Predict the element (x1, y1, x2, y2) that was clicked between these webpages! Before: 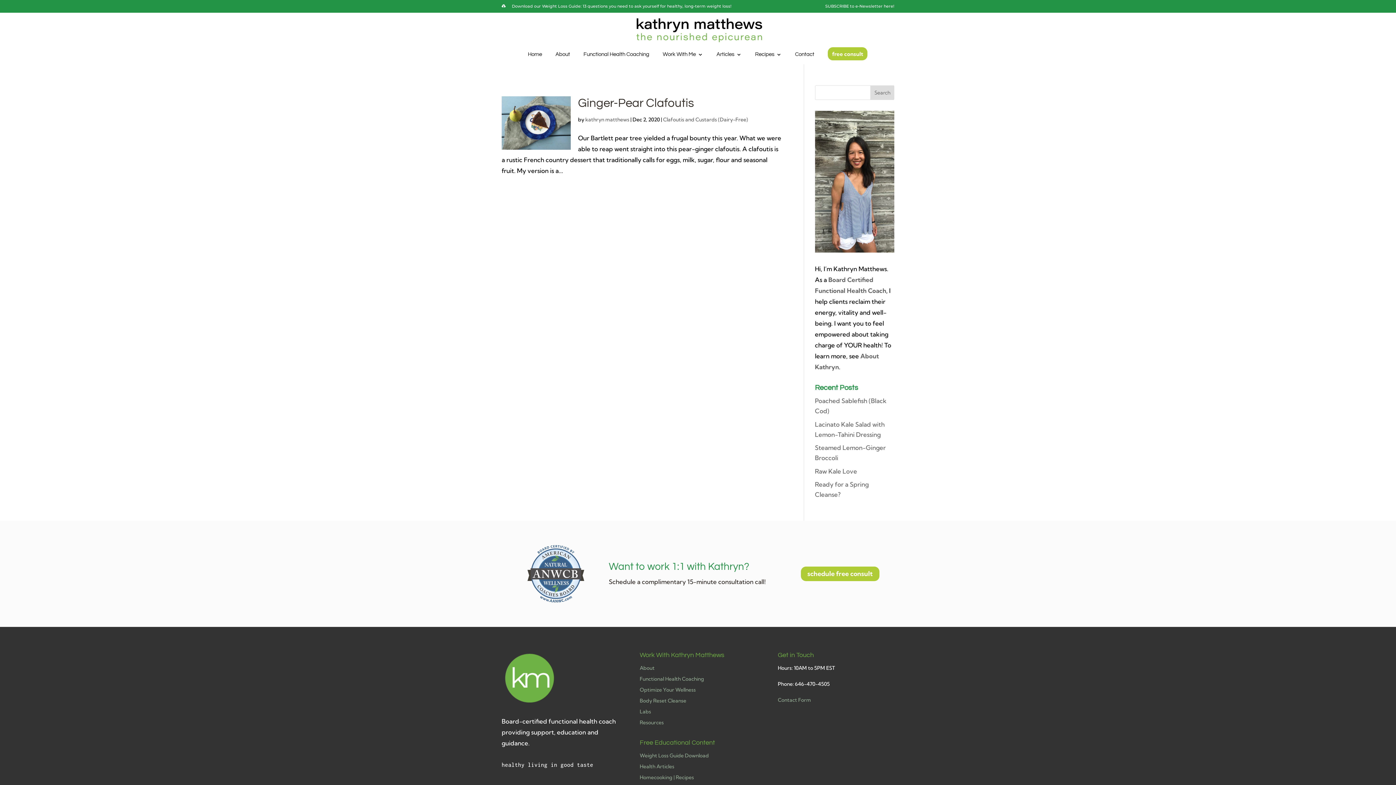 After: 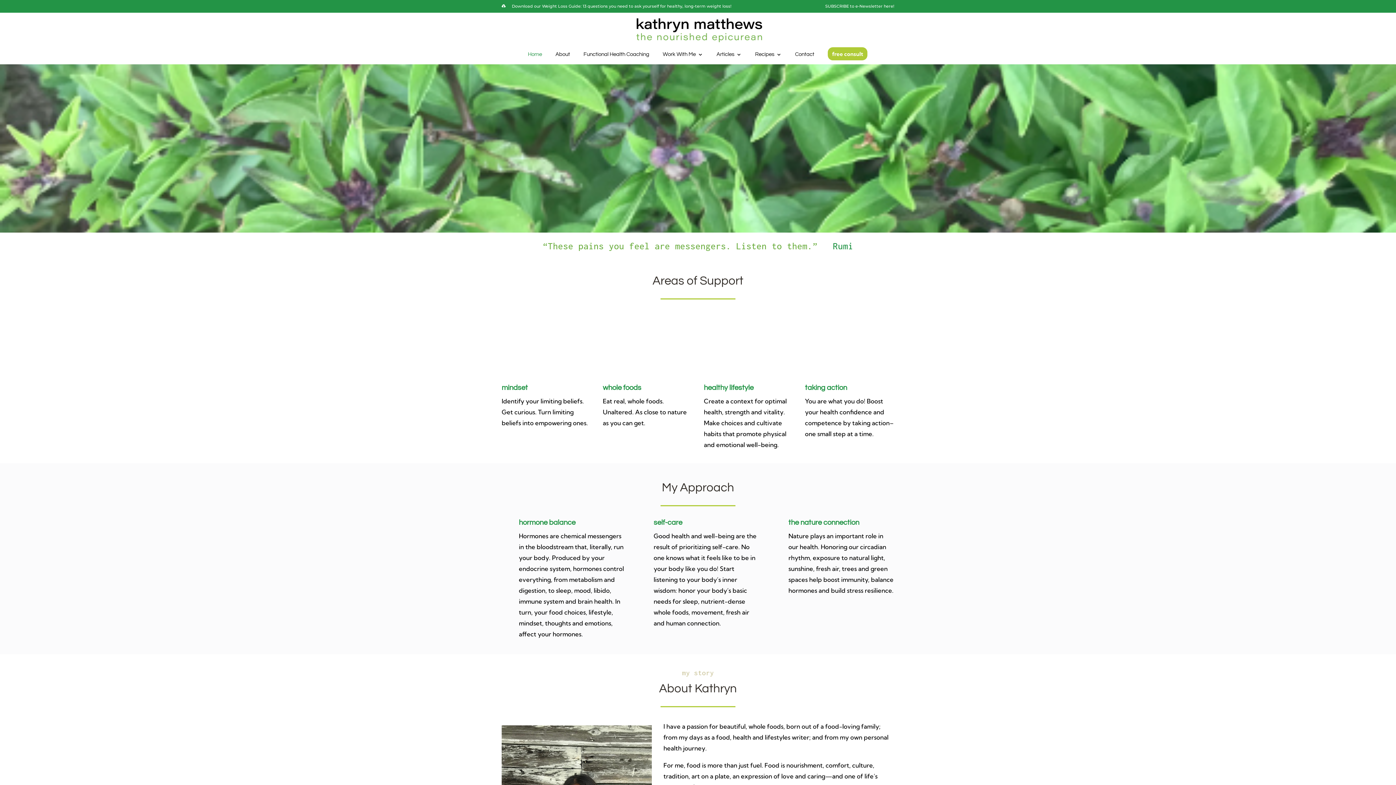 Action: bbox: (631, 25, 765, 32)